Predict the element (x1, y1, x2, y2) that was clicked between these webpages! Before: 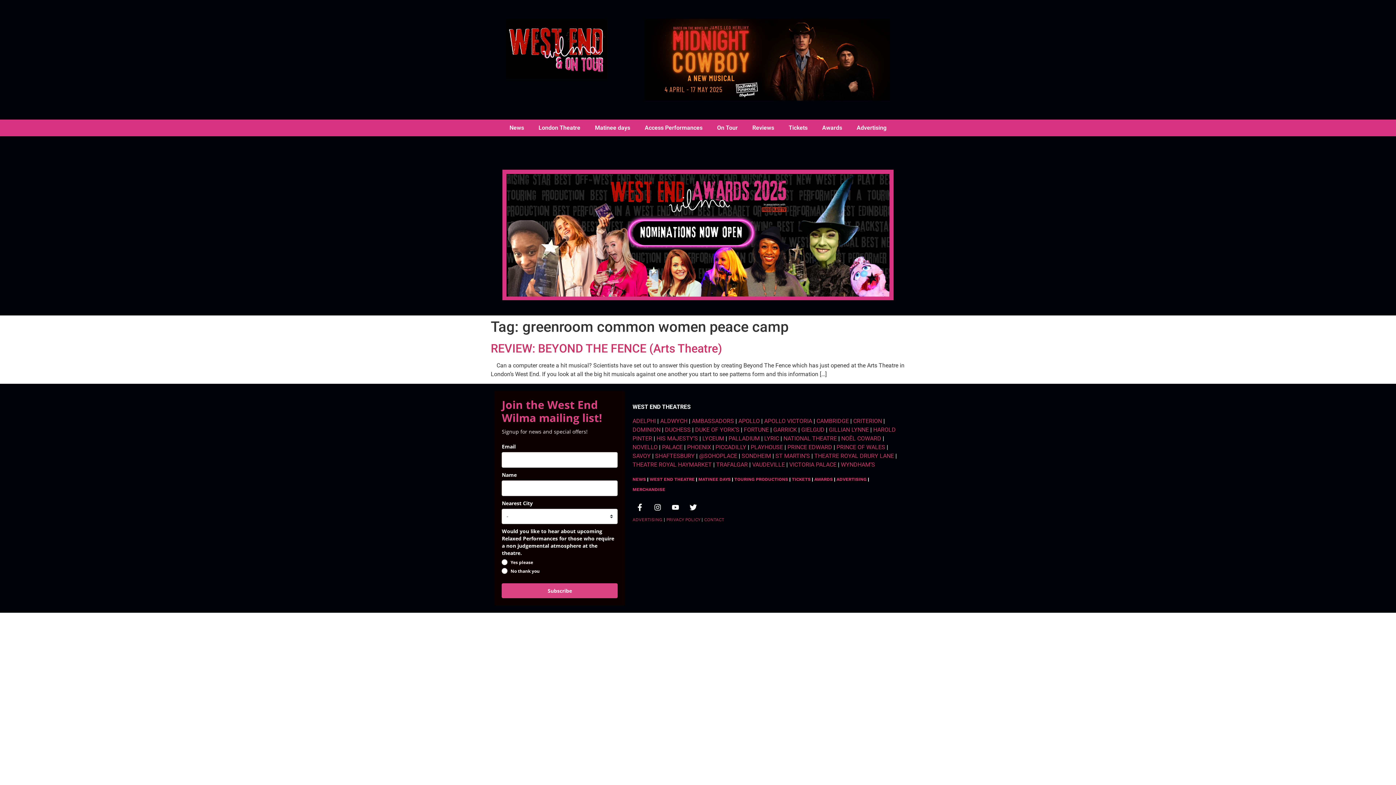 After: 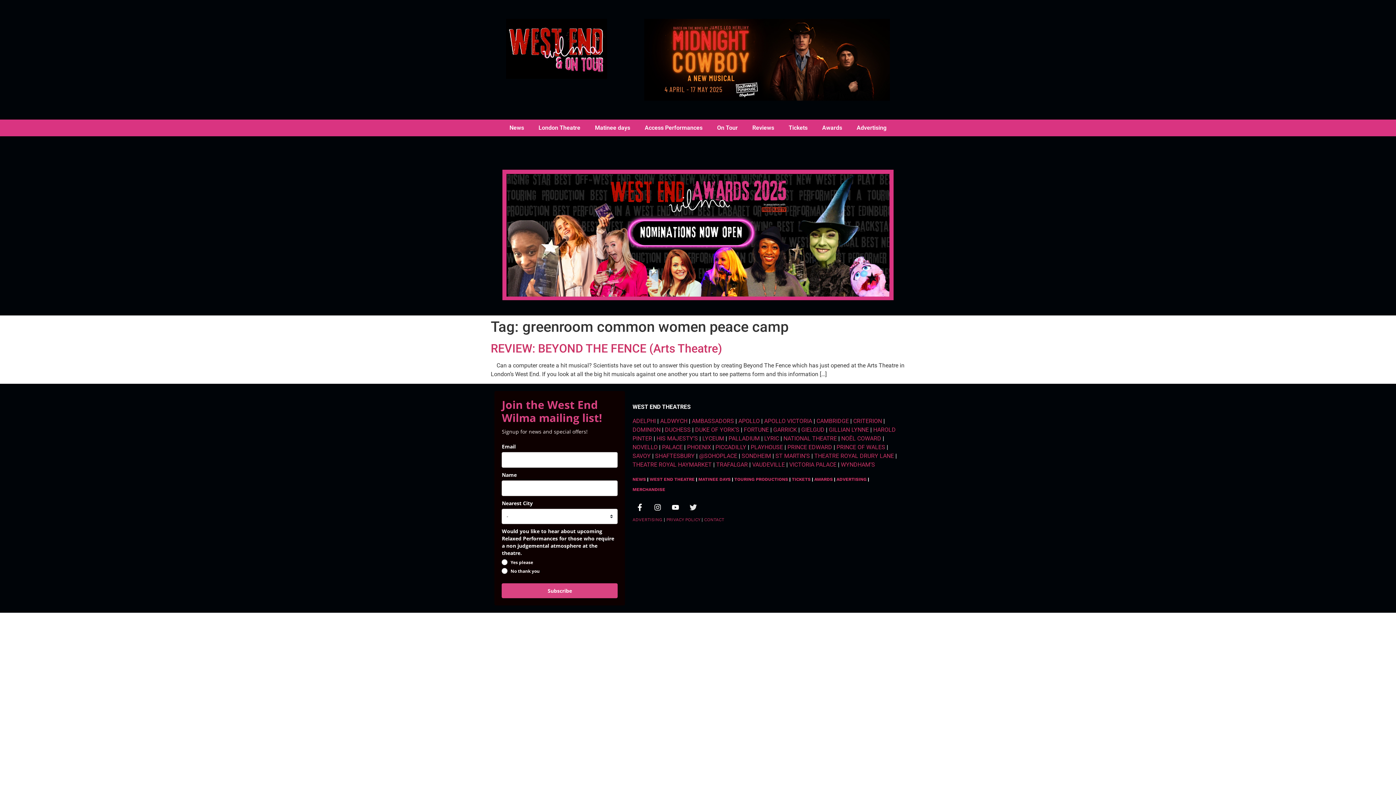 Action: label: Twitter bbox: (686, 500, 700, 514)